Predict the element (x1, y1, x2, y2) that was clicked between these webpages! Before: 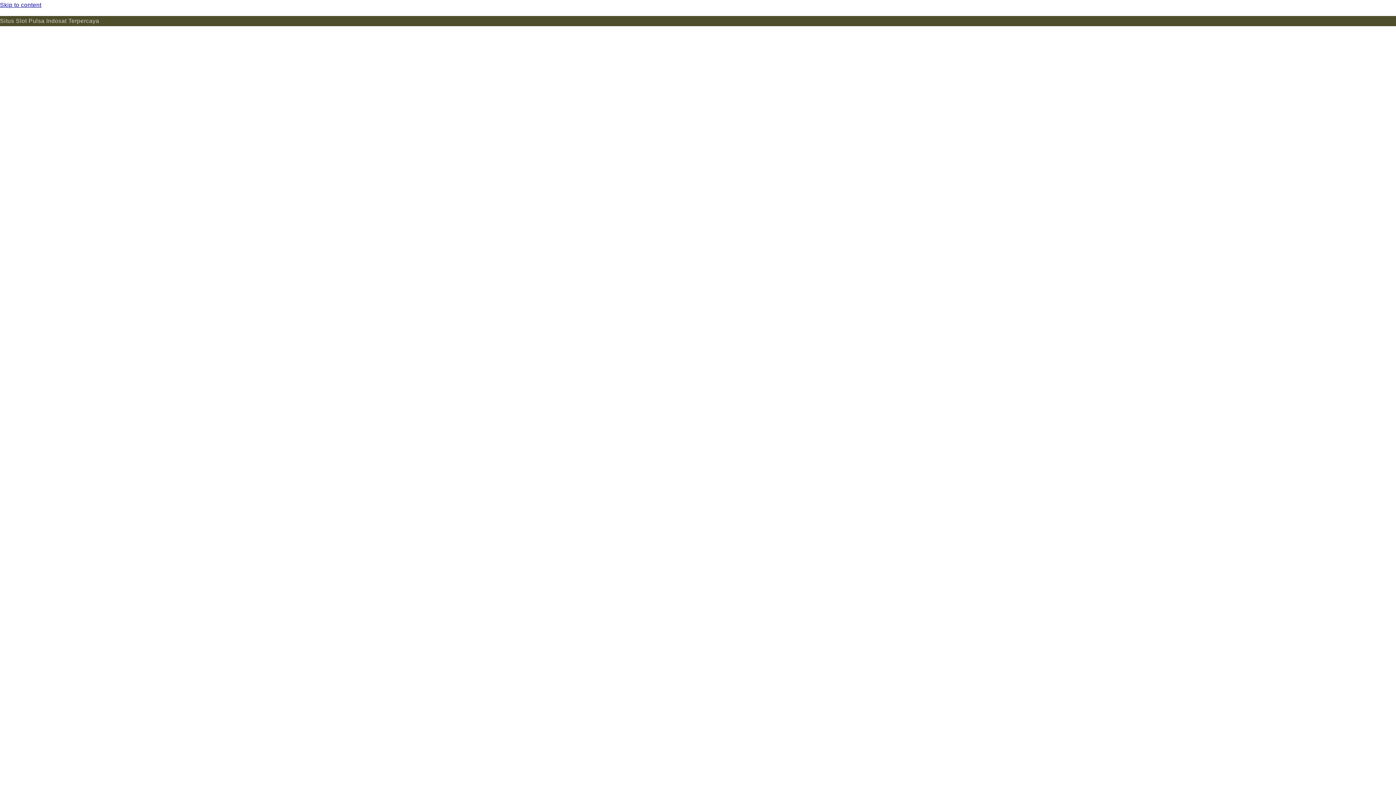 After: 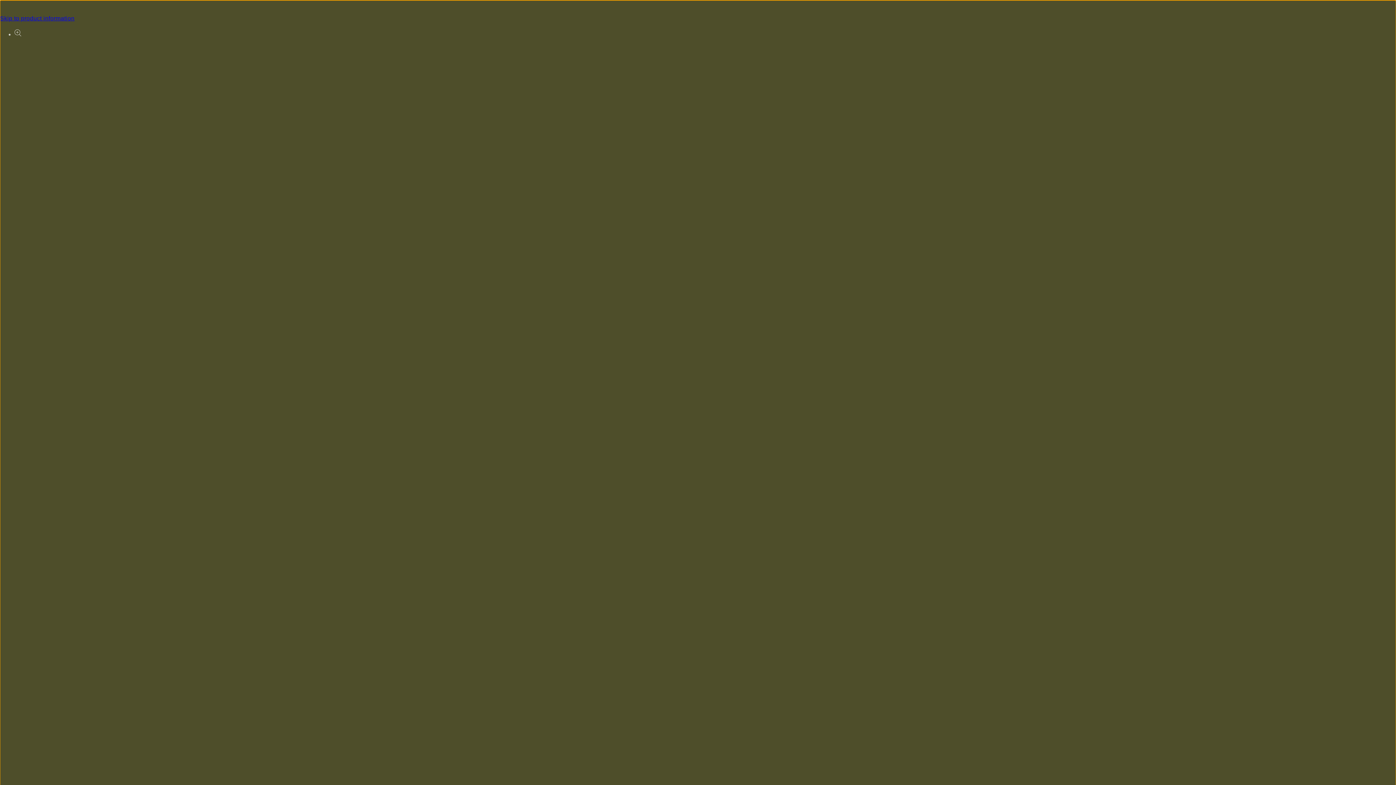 Action: bbox: (0, 0, 1396, 10) label: Skip to content